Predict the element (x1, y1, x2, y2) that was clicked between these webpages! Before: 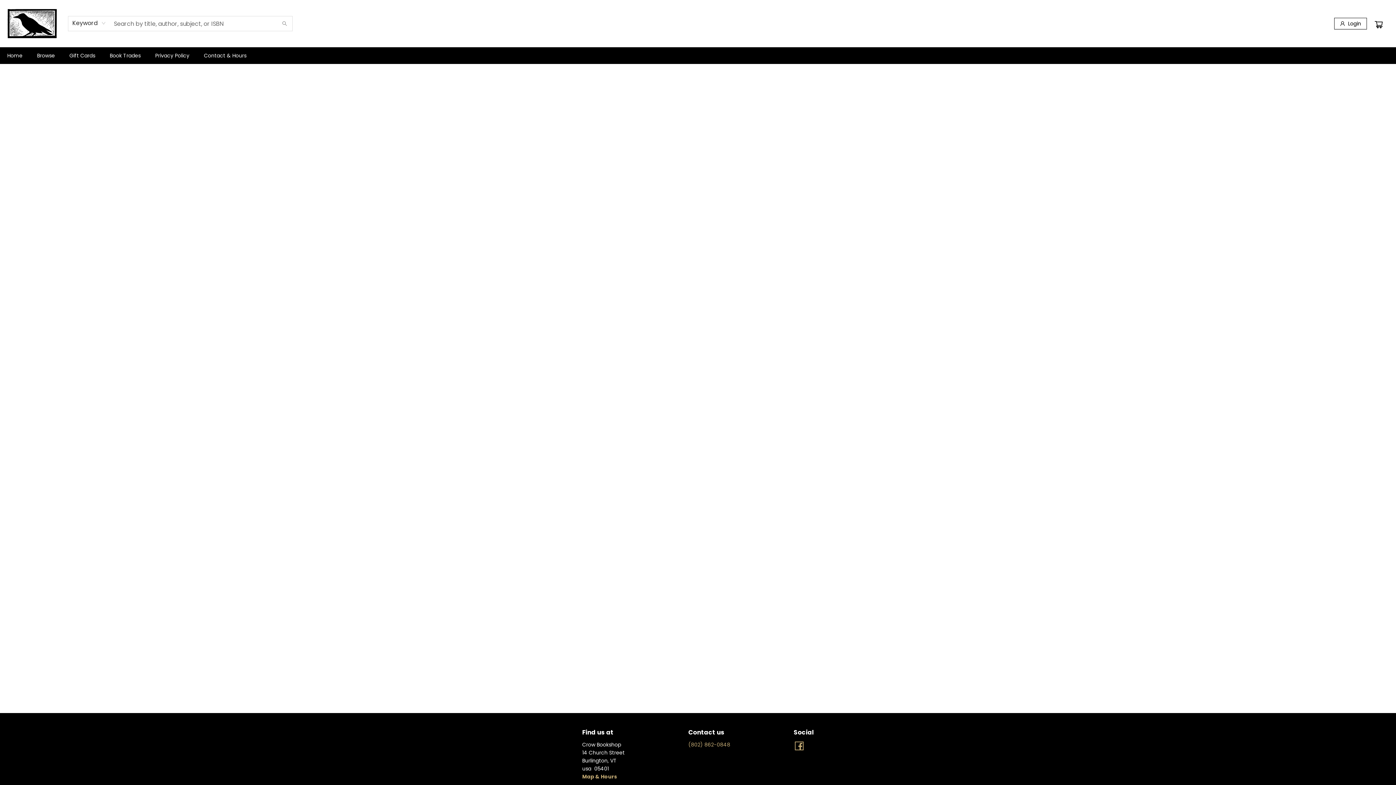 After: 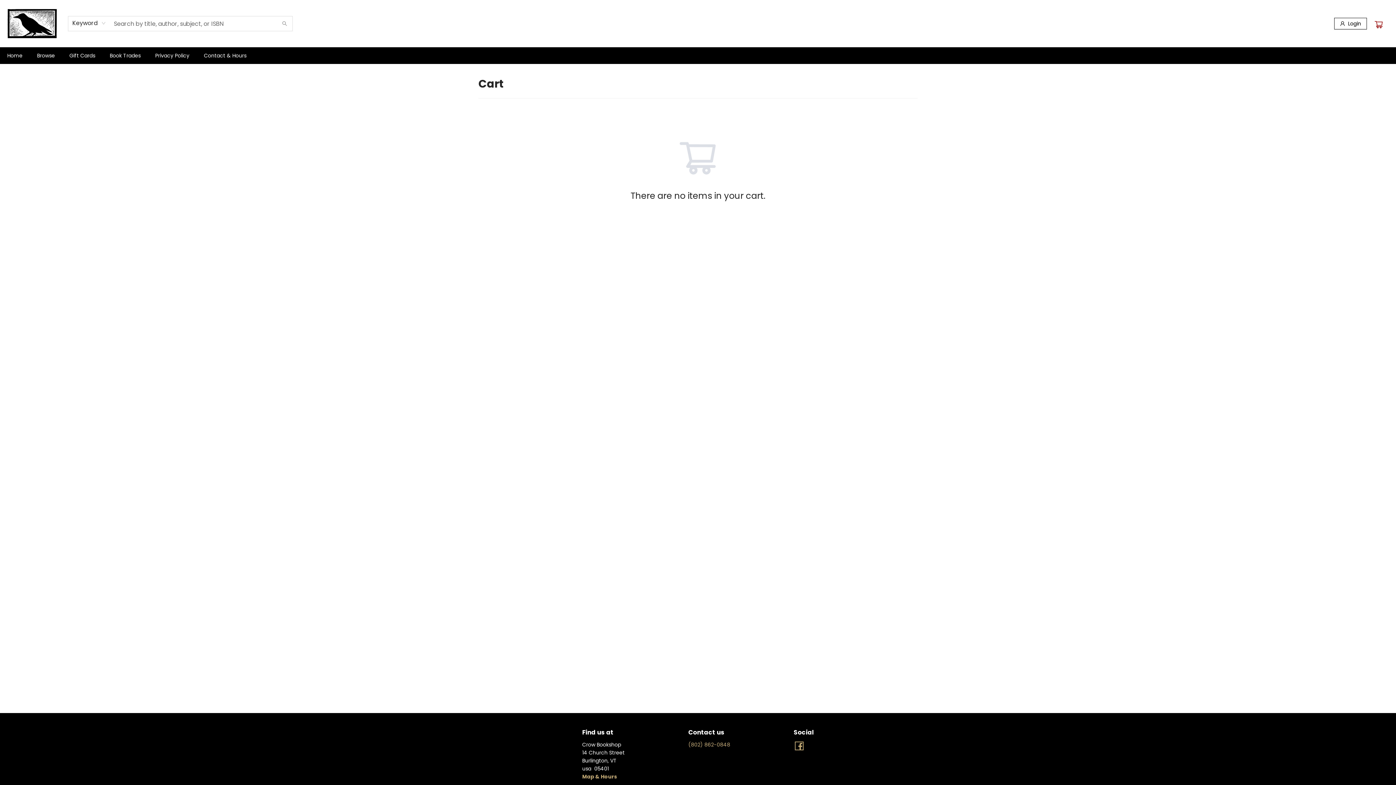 Action: bbox: (1374, 17, 1385, 29)